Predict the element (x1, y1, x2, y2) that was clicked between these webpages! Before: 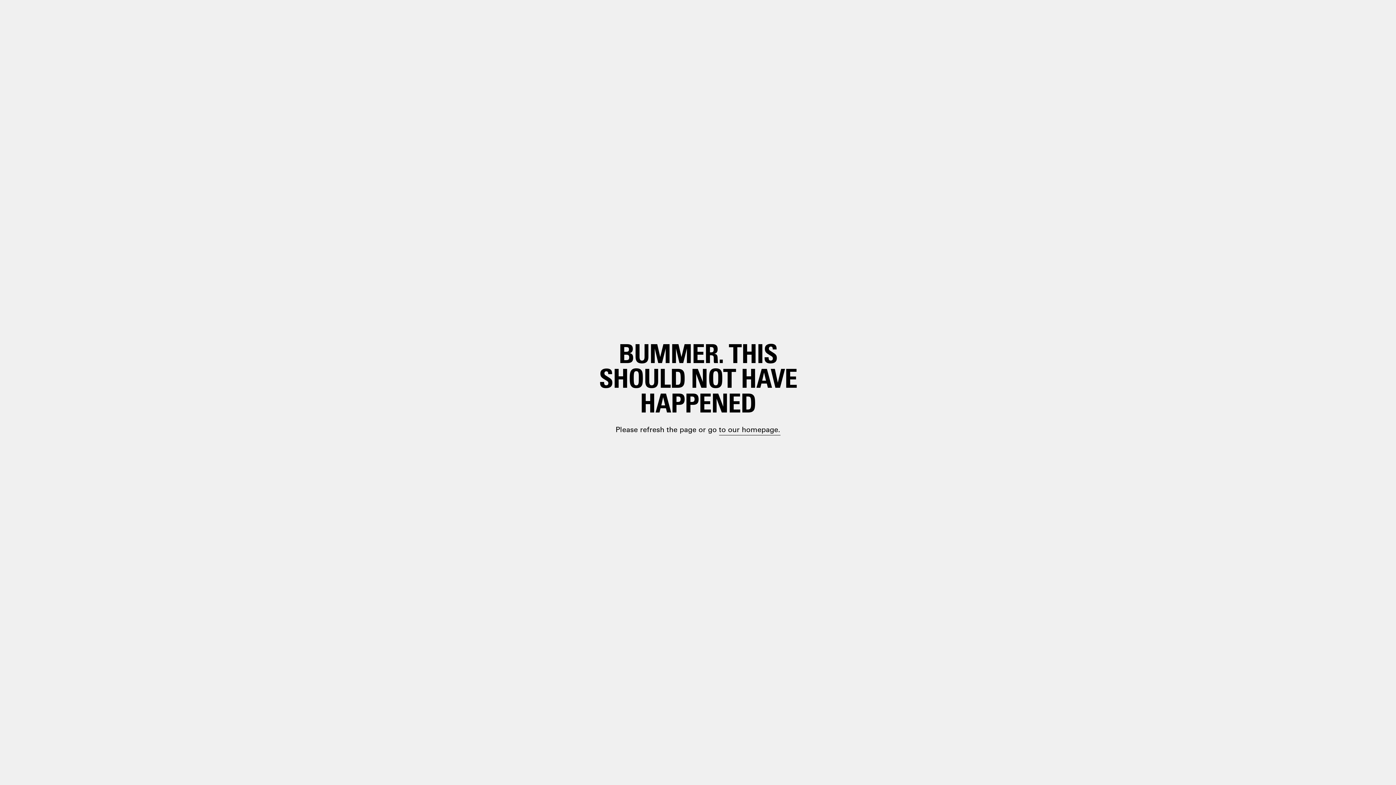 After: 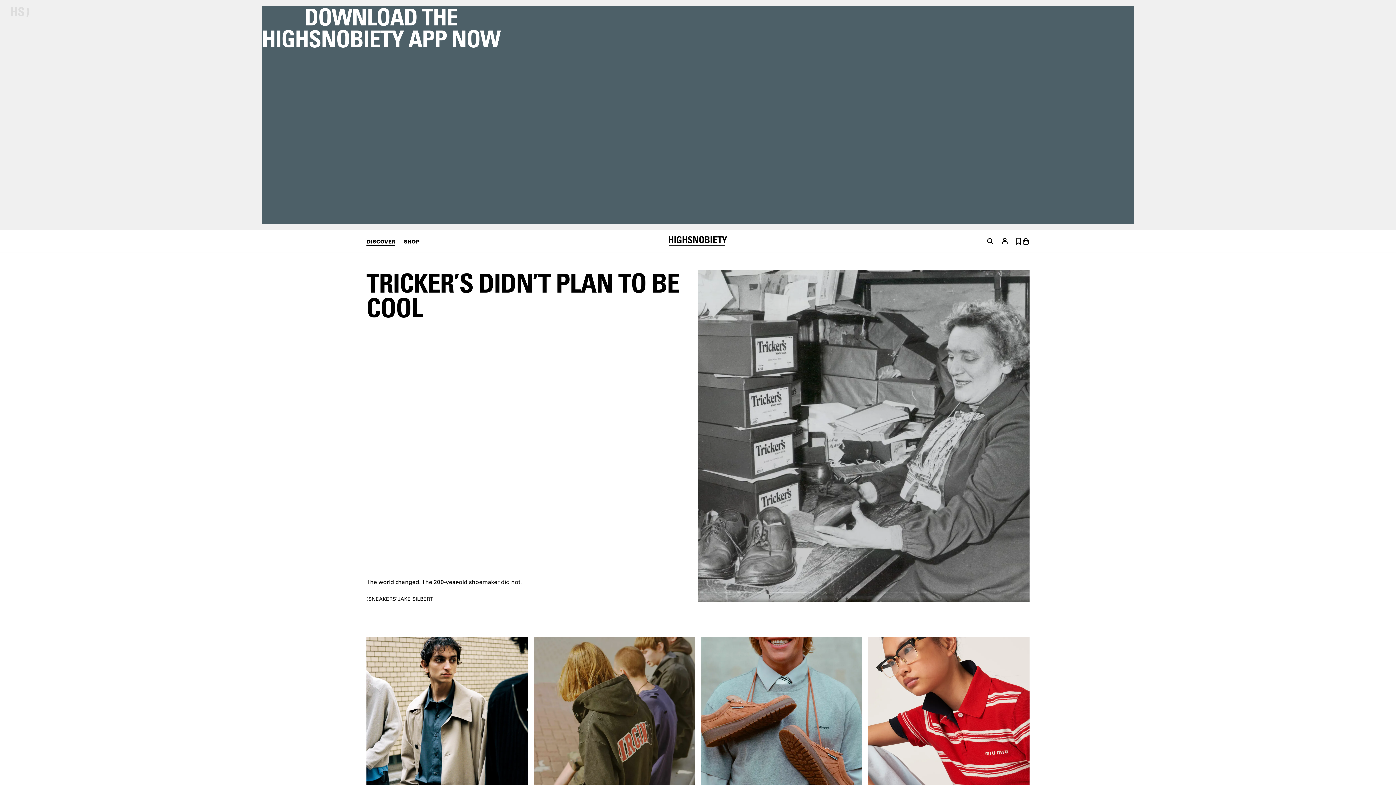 Action: label: paragraph.link bbox: (698, 399, 748, 410)